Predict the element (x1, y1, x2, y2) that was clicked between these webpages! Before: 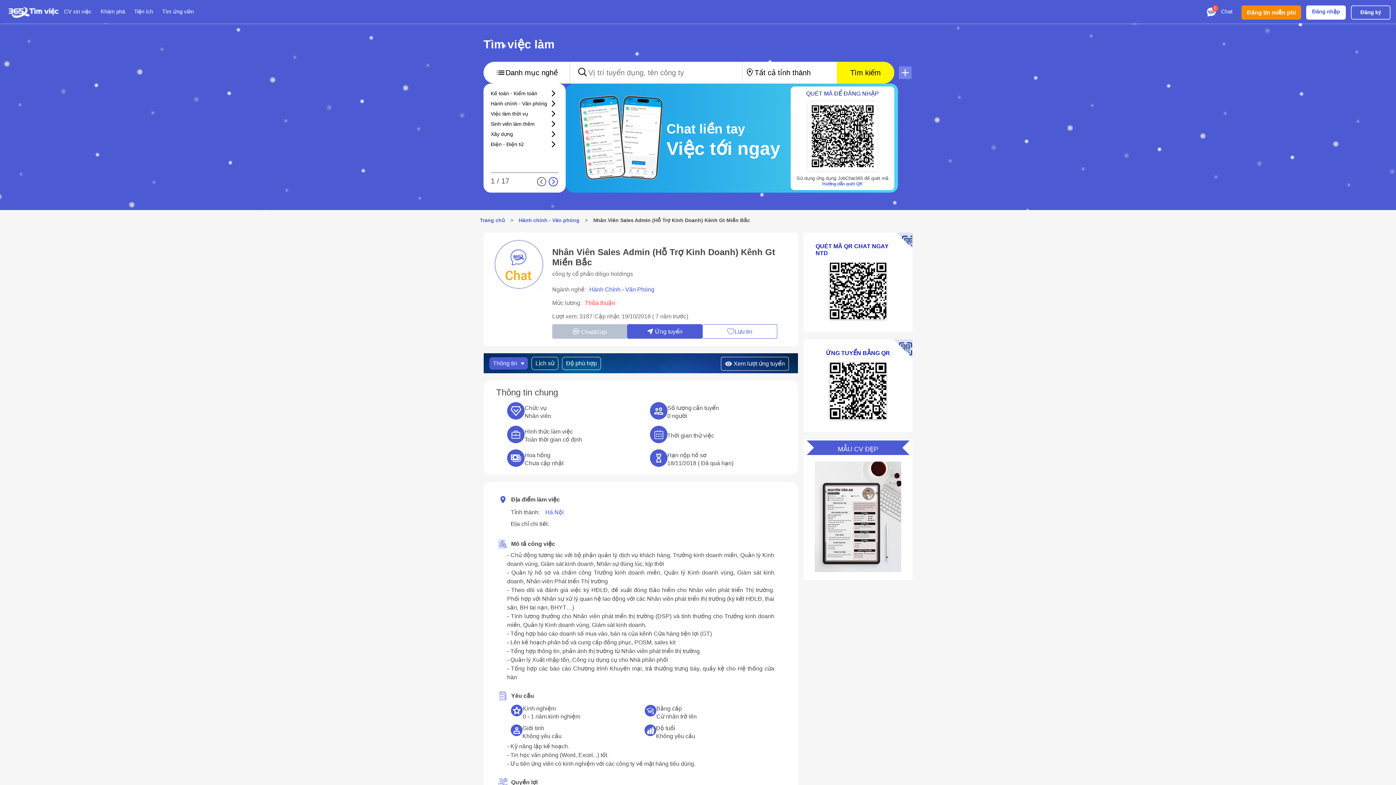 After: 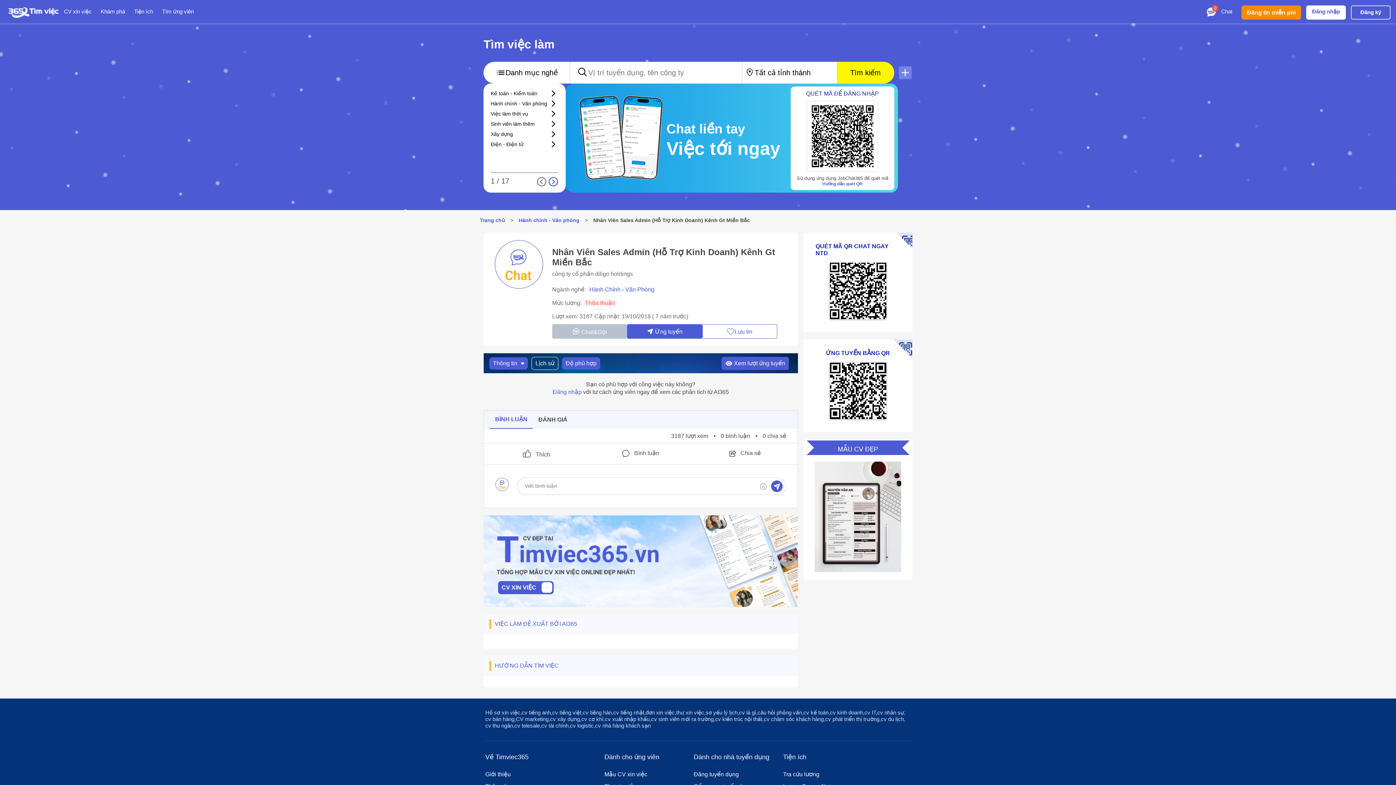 Action: label: Độ phù hợp bbox: (562, 356, 604, 370)